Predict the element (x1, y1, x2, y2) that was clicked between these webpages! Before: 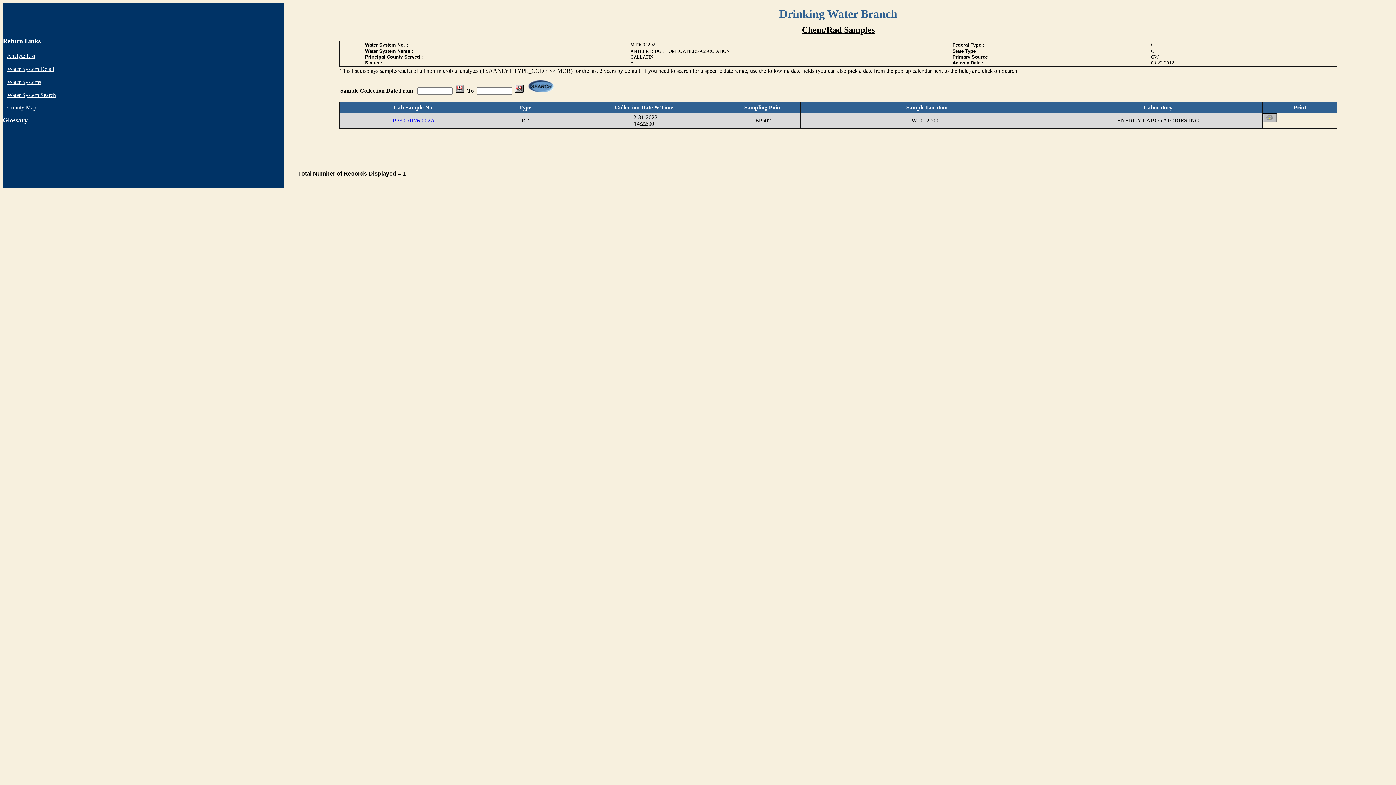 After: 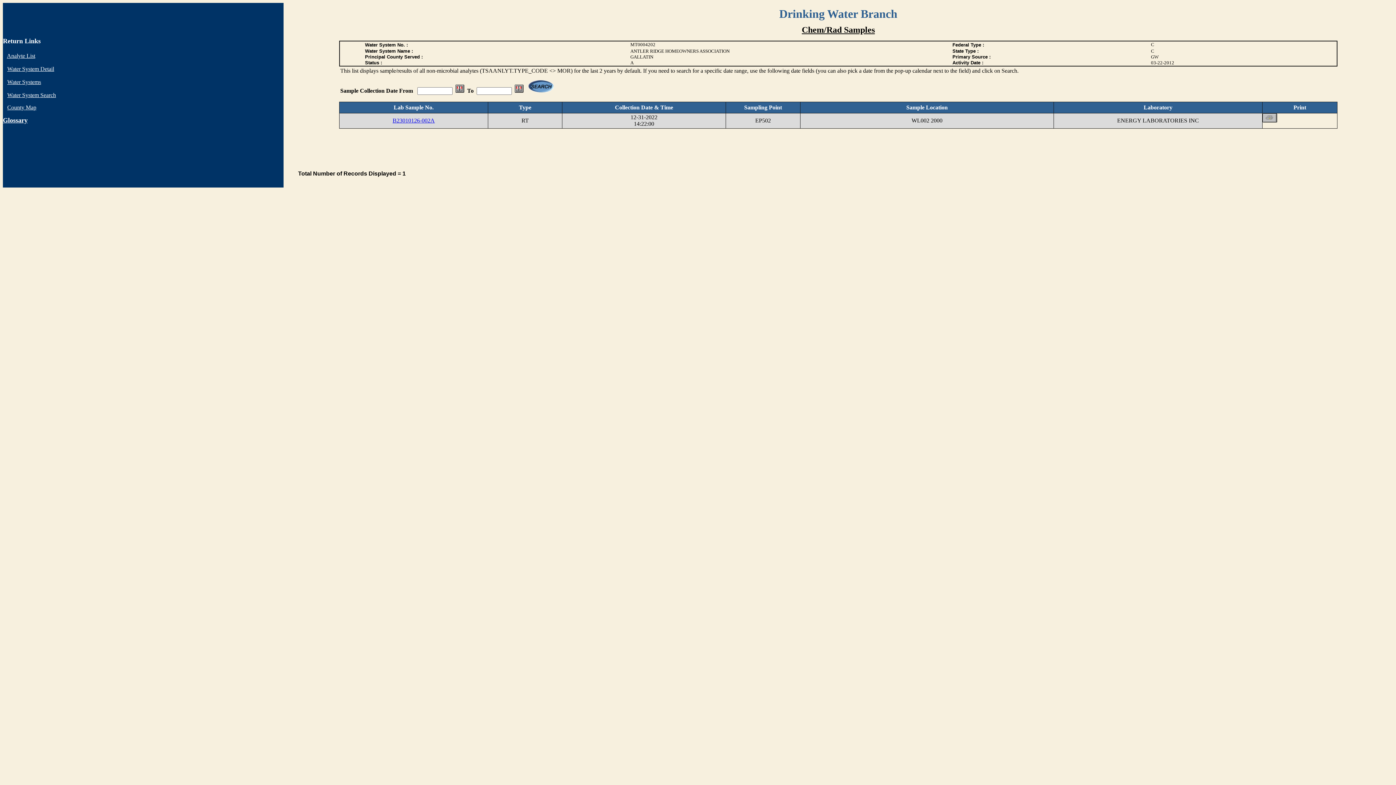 Action: bbox: (455, 87, 464, 93)